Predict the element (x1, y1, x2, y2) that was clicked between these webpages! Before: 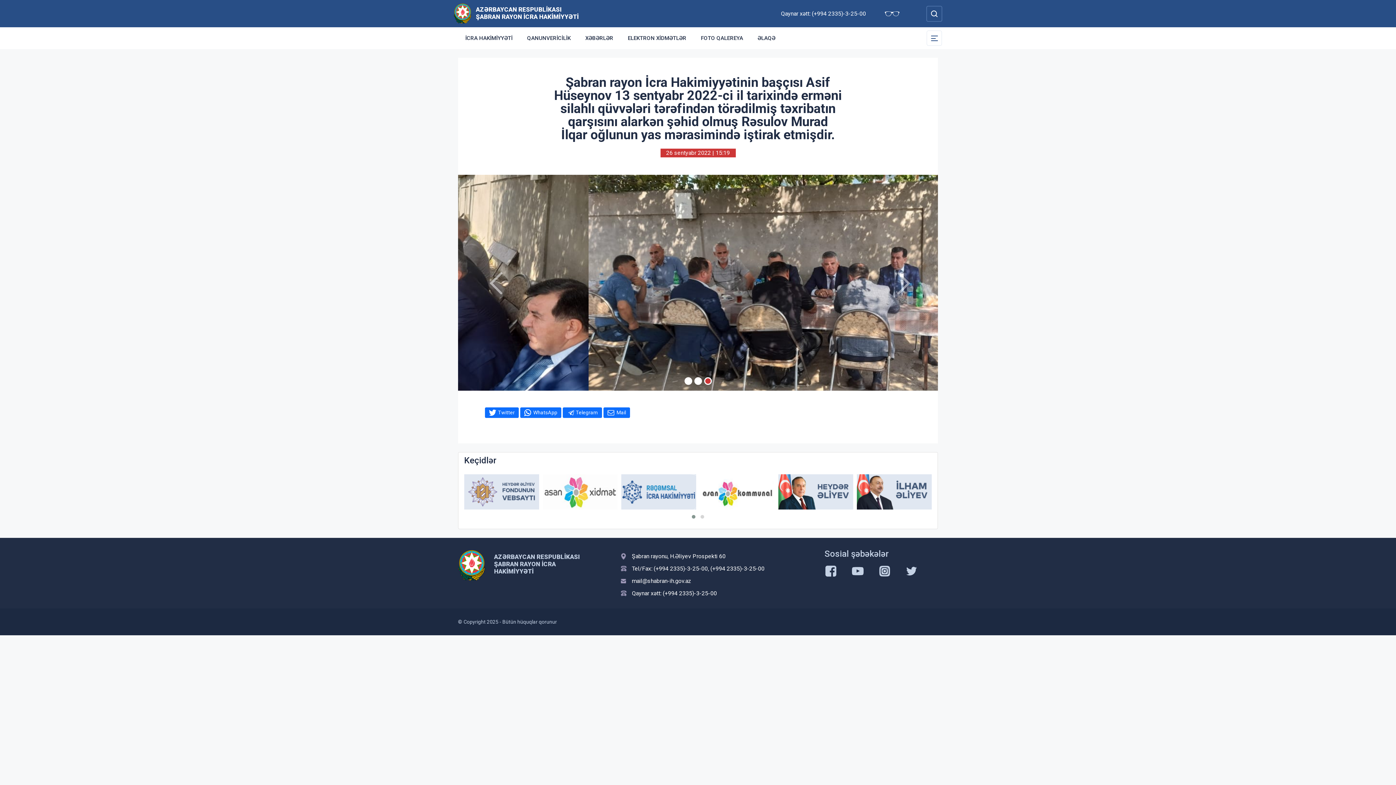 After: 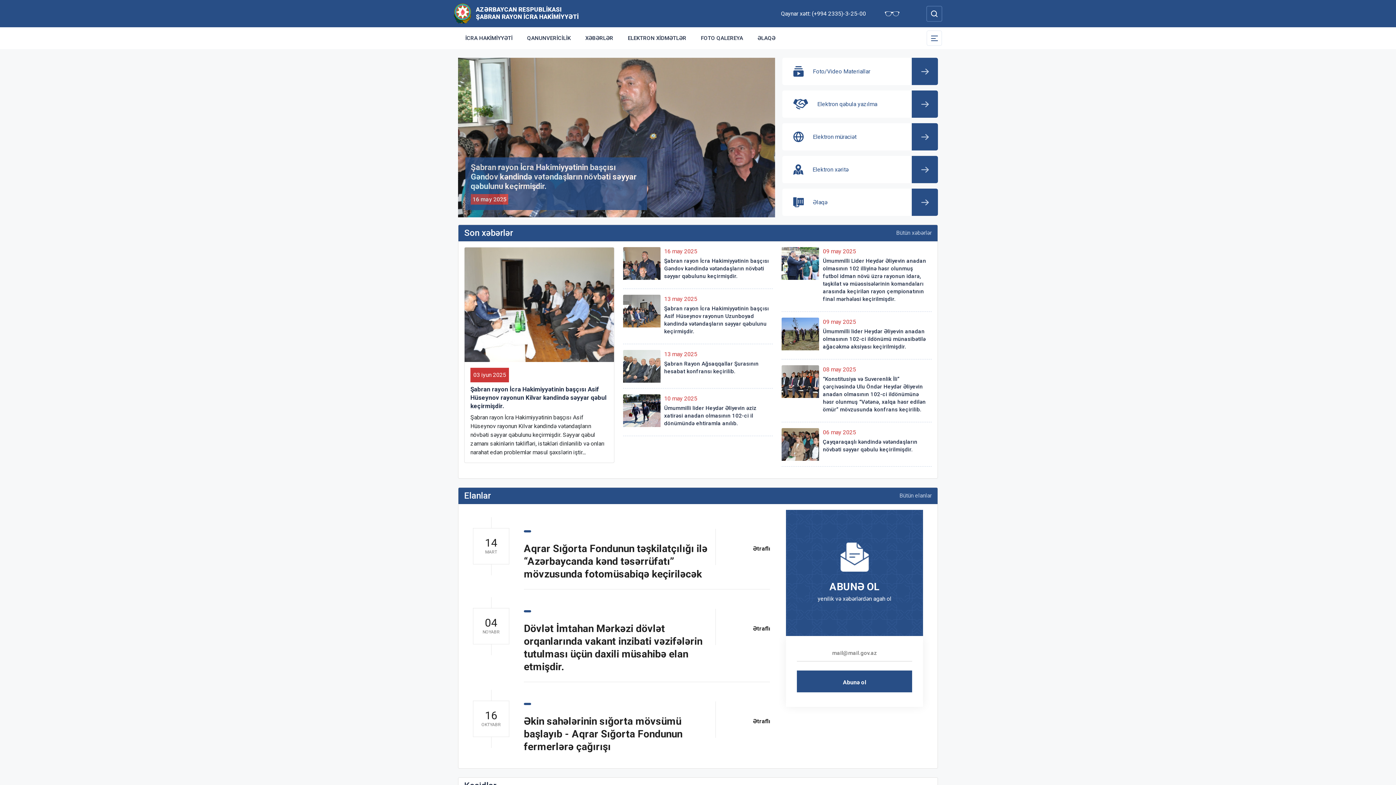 Action: bbox: (453, 9, 471, 16)